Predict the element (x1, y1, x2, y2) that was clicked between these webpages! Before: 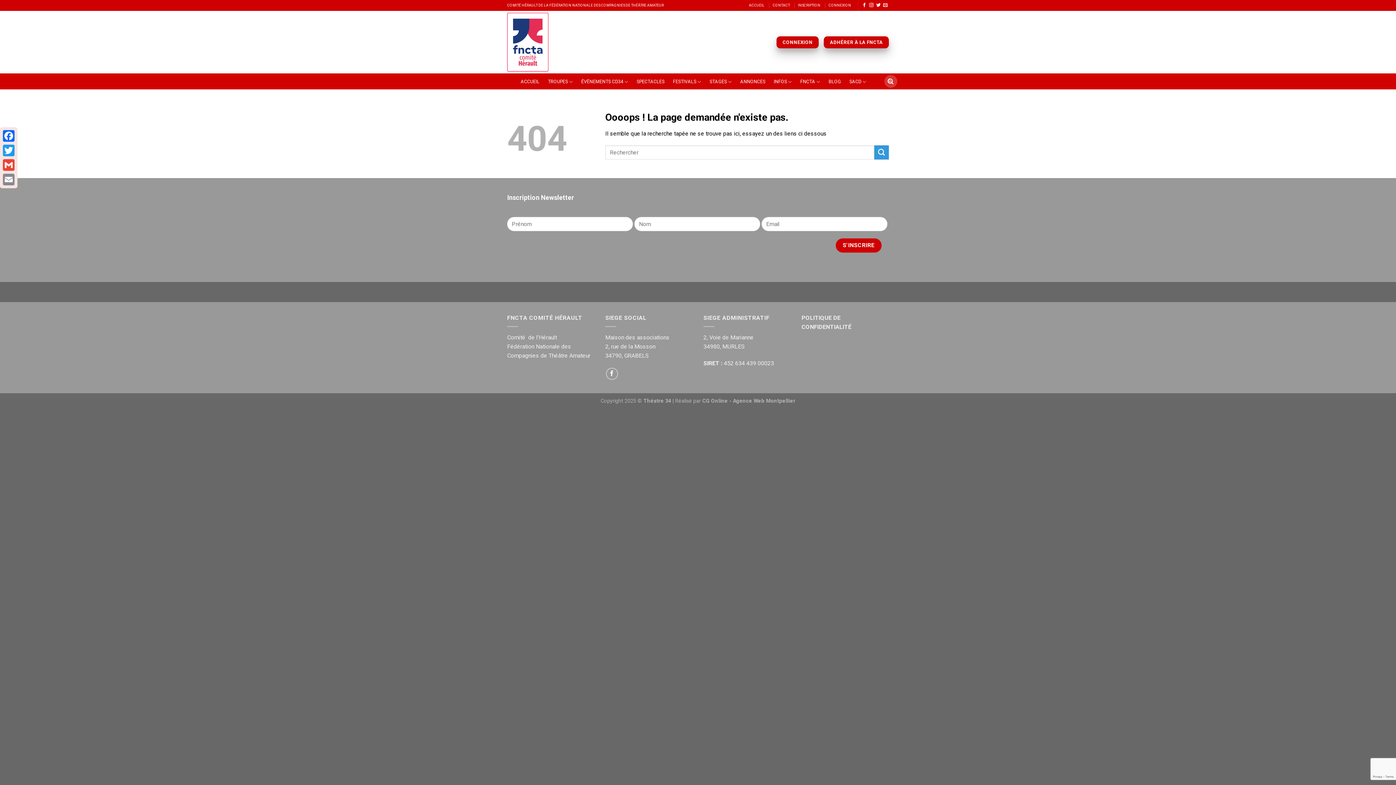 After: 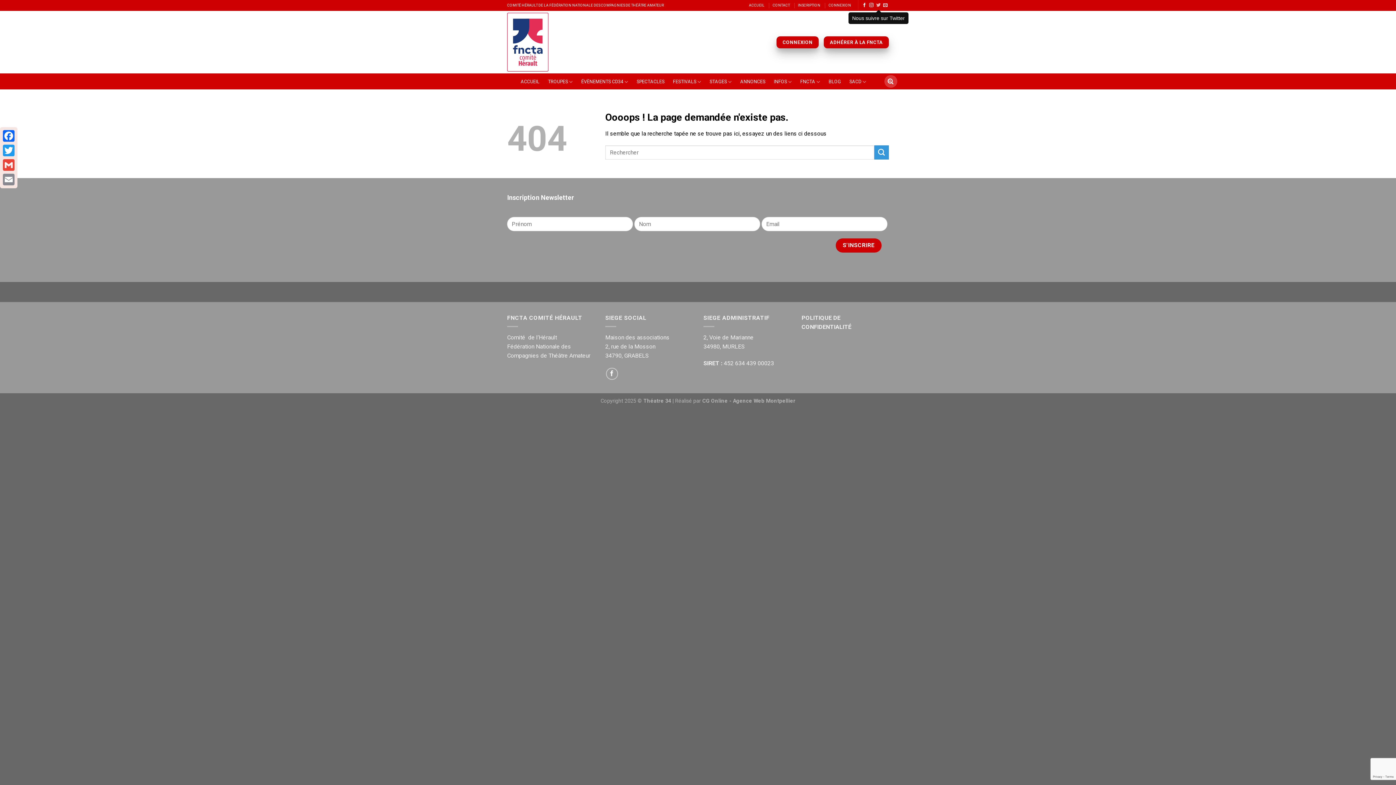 Action: bbox: (876, 2, 880, 7)